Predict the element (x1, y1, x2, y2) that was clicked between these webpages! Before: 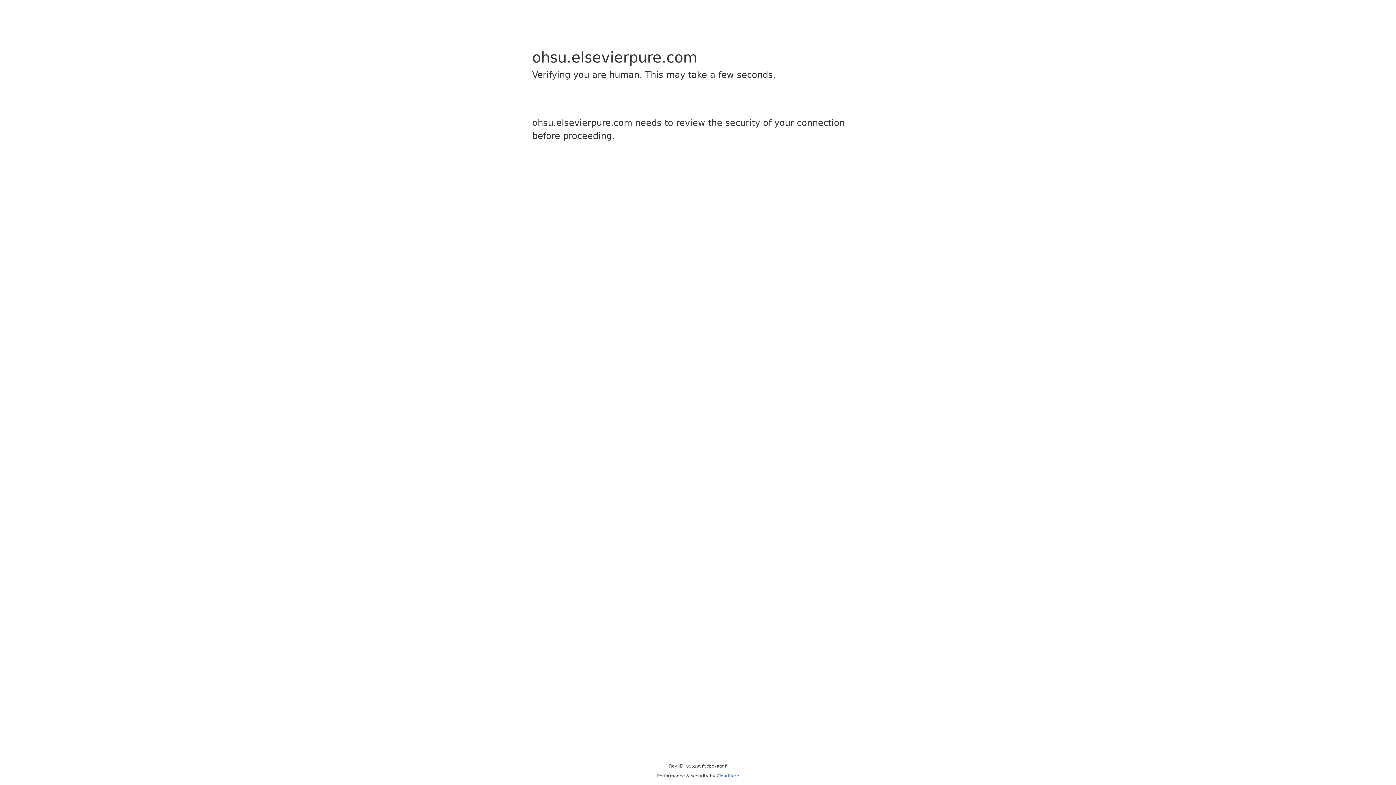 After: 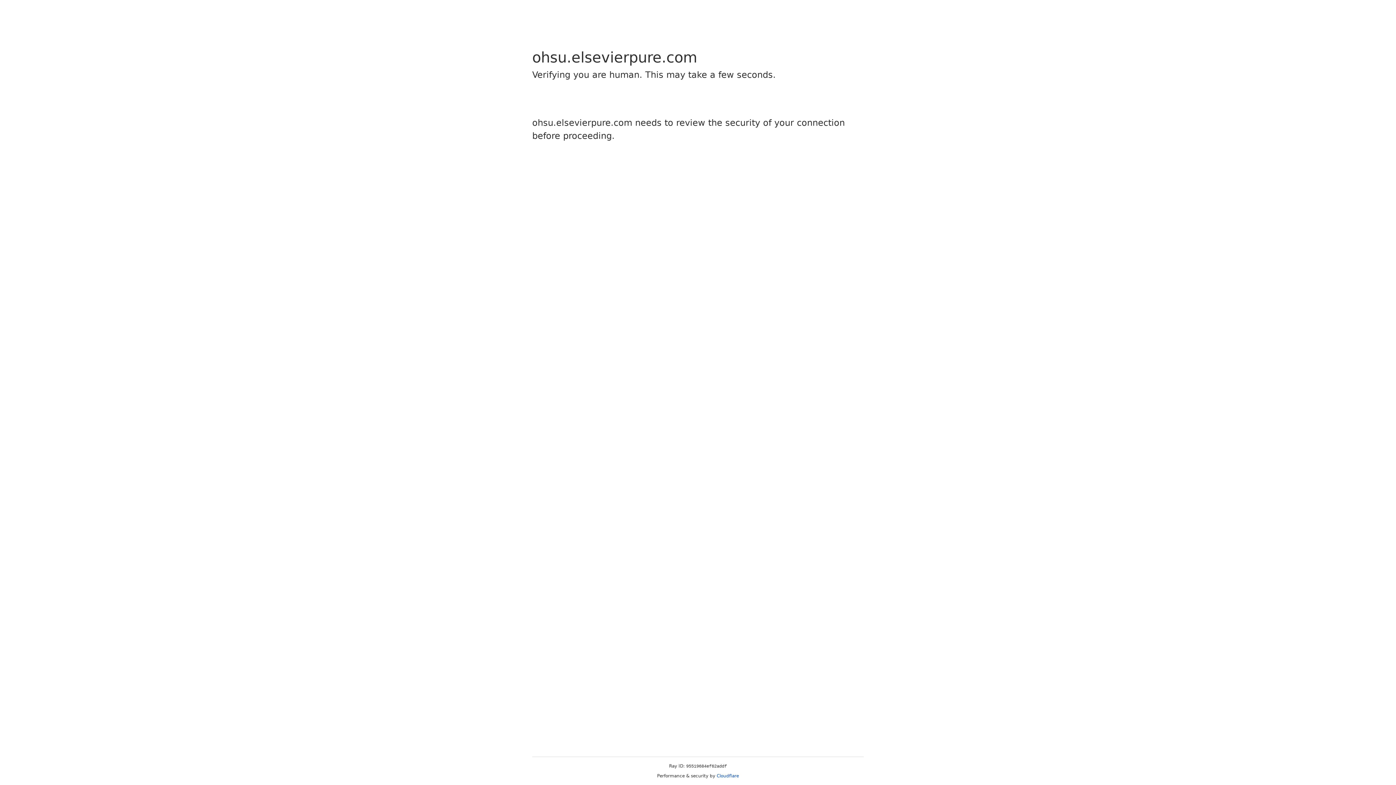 Action: label: Cloudflare bbox: (716, 773, 739, 778)